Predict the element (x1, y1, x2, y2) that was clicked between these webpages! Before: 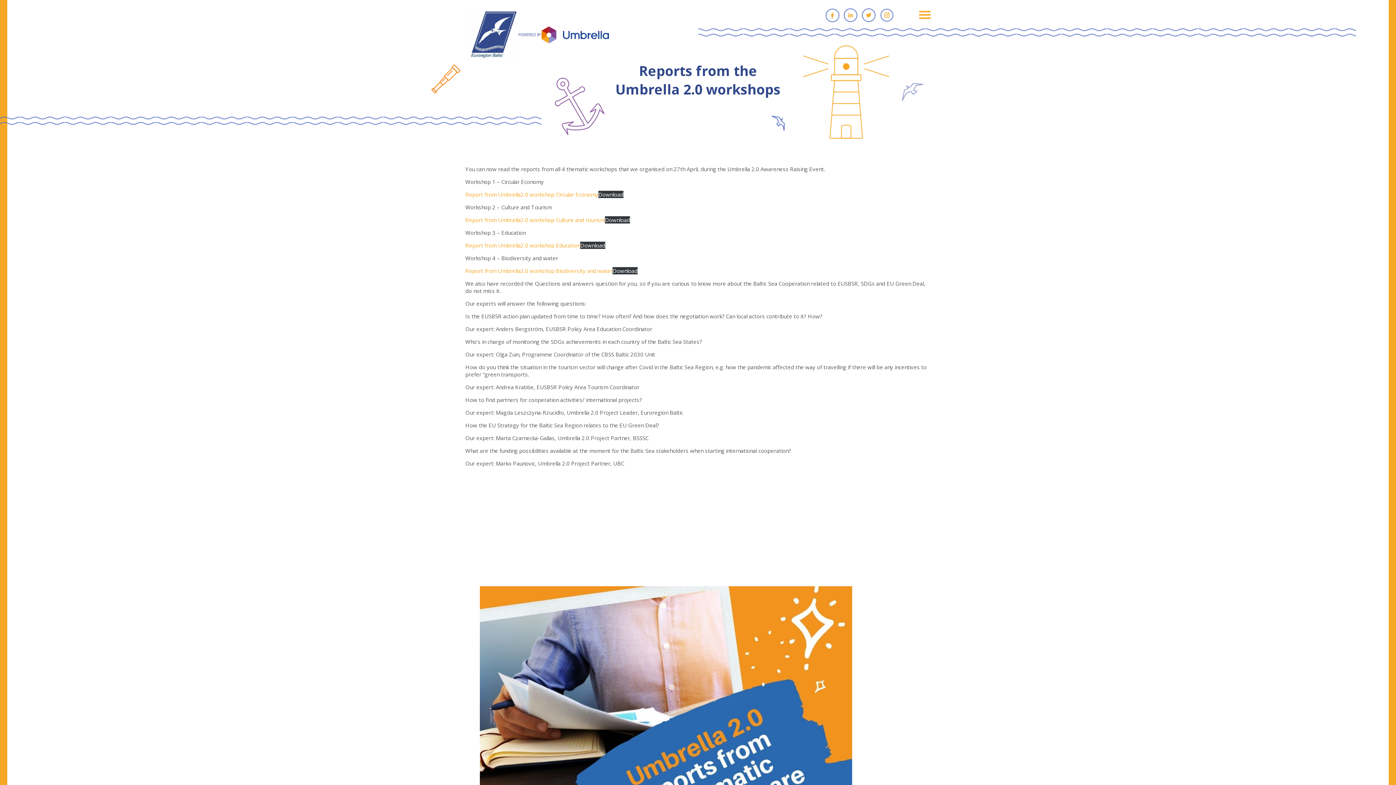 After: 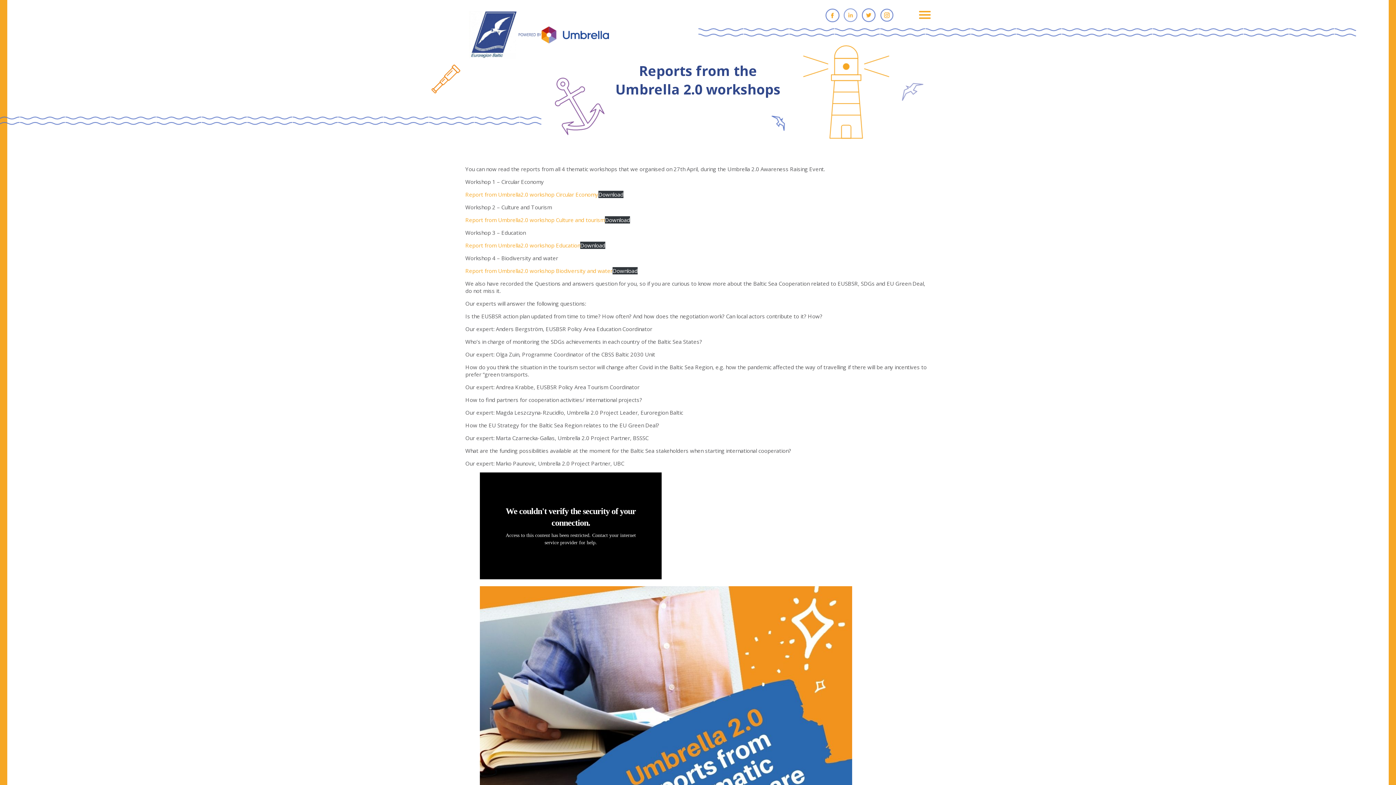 Action: label: Linkedin bbox: (843, 8, 858, 22)